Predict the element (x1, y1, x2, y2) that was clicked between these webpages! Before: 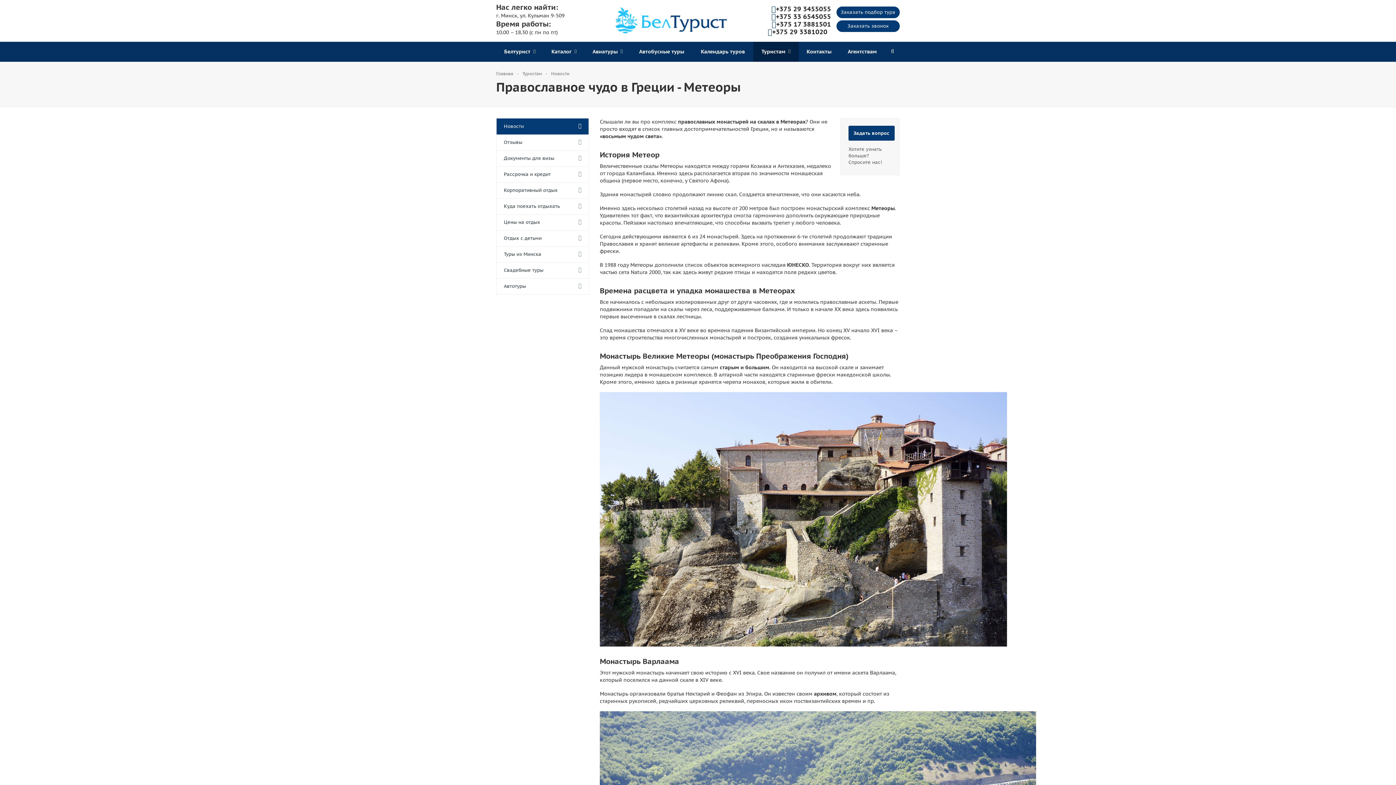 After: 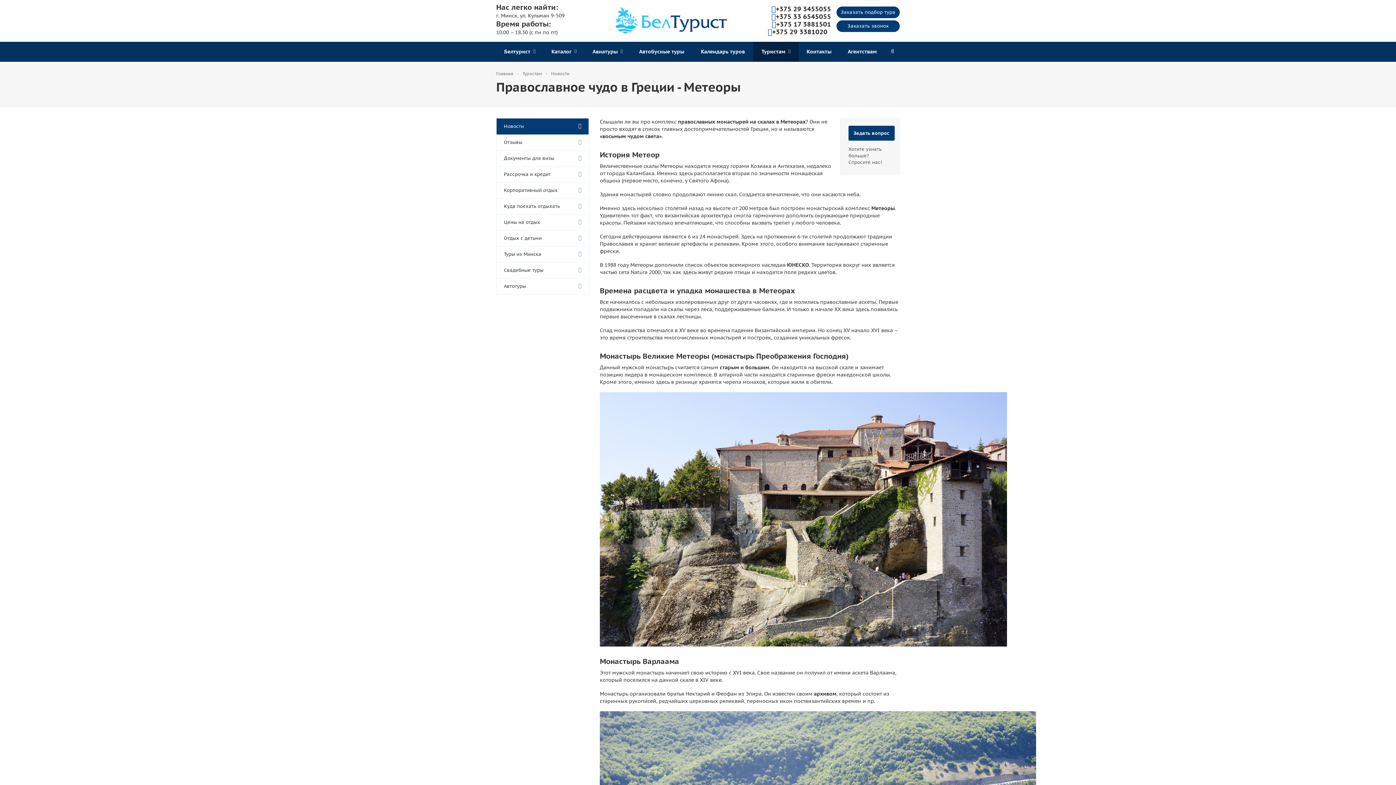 Action: bbox: (776, 20, 831, 28) label: +375 17 3881501